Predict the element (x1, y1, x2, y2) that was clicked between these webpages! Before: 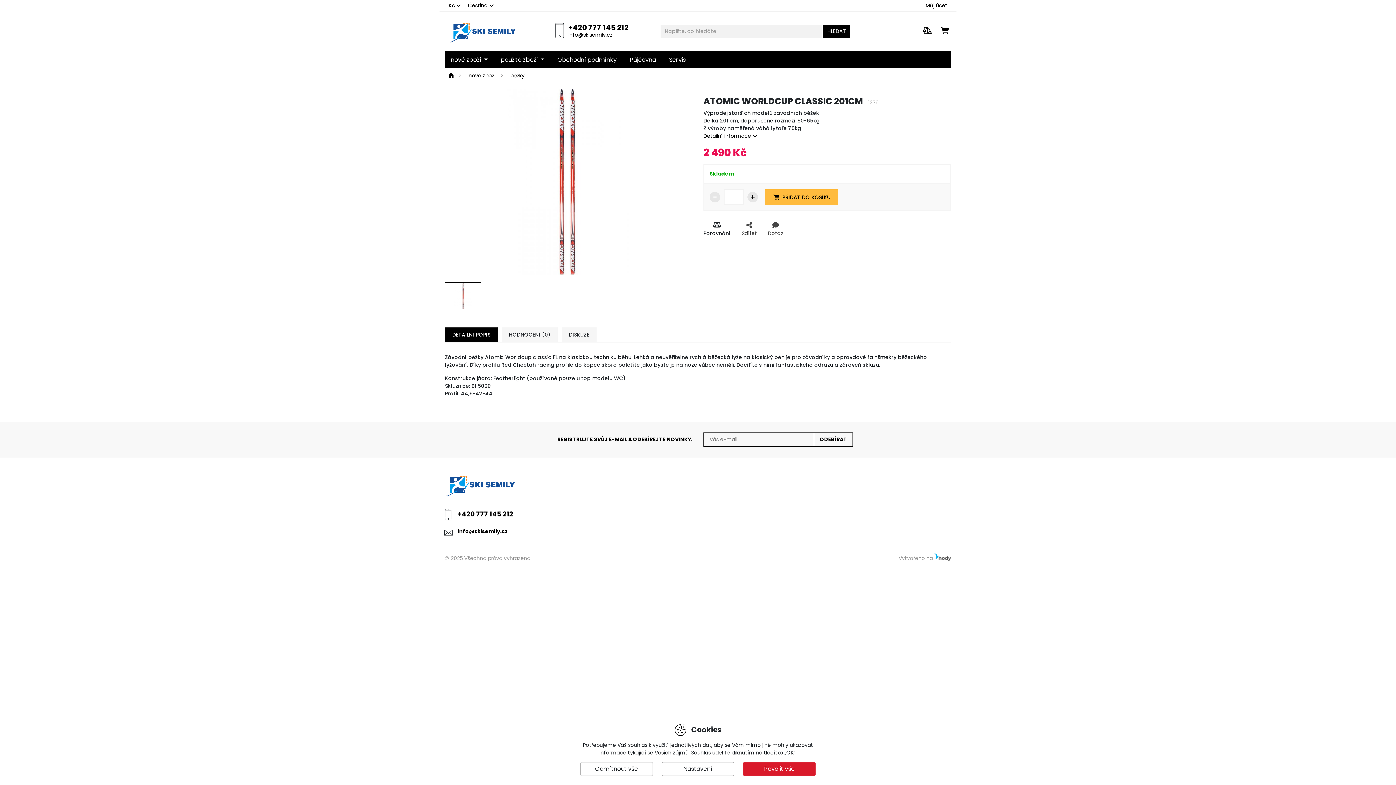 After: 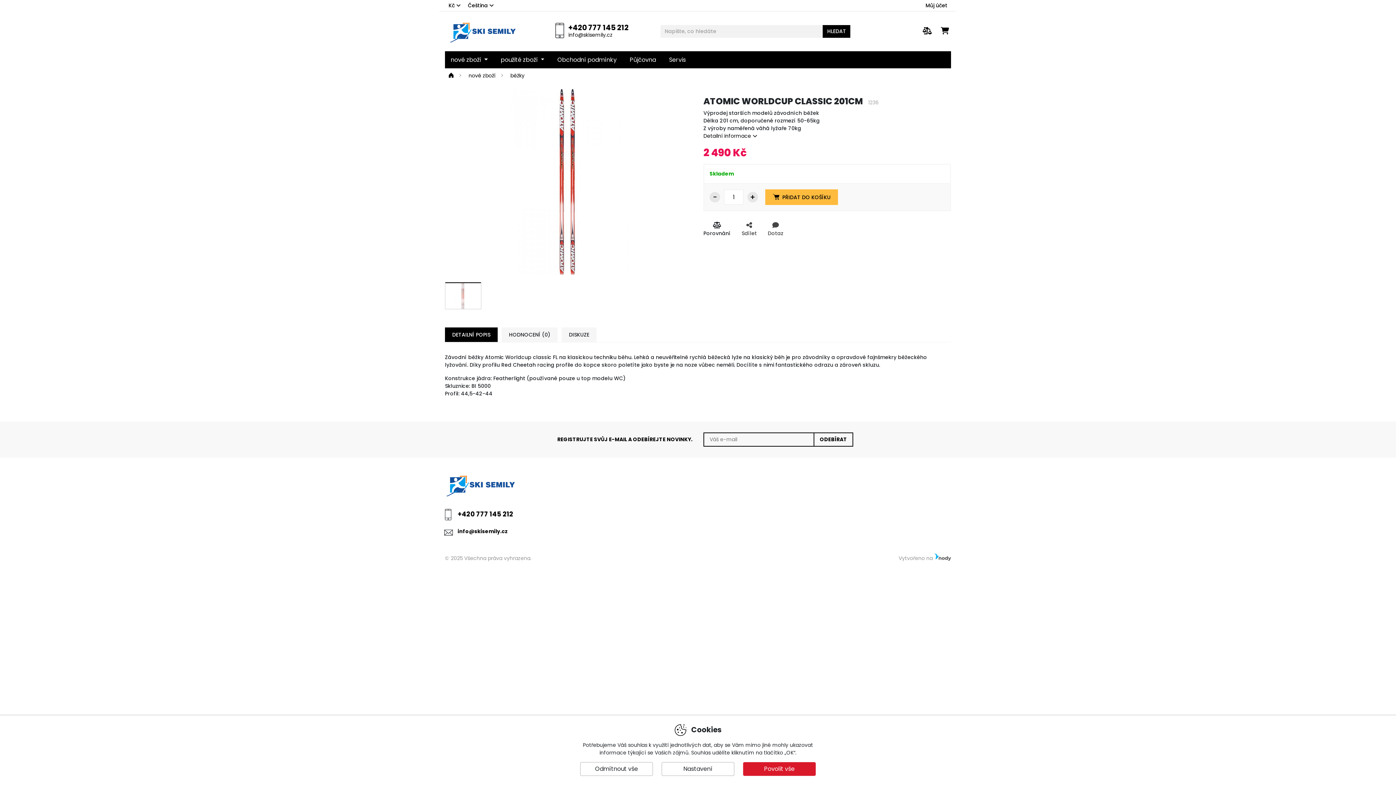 Action: label: info@skisemily.cz bbox: (457, 527, 513, 536)